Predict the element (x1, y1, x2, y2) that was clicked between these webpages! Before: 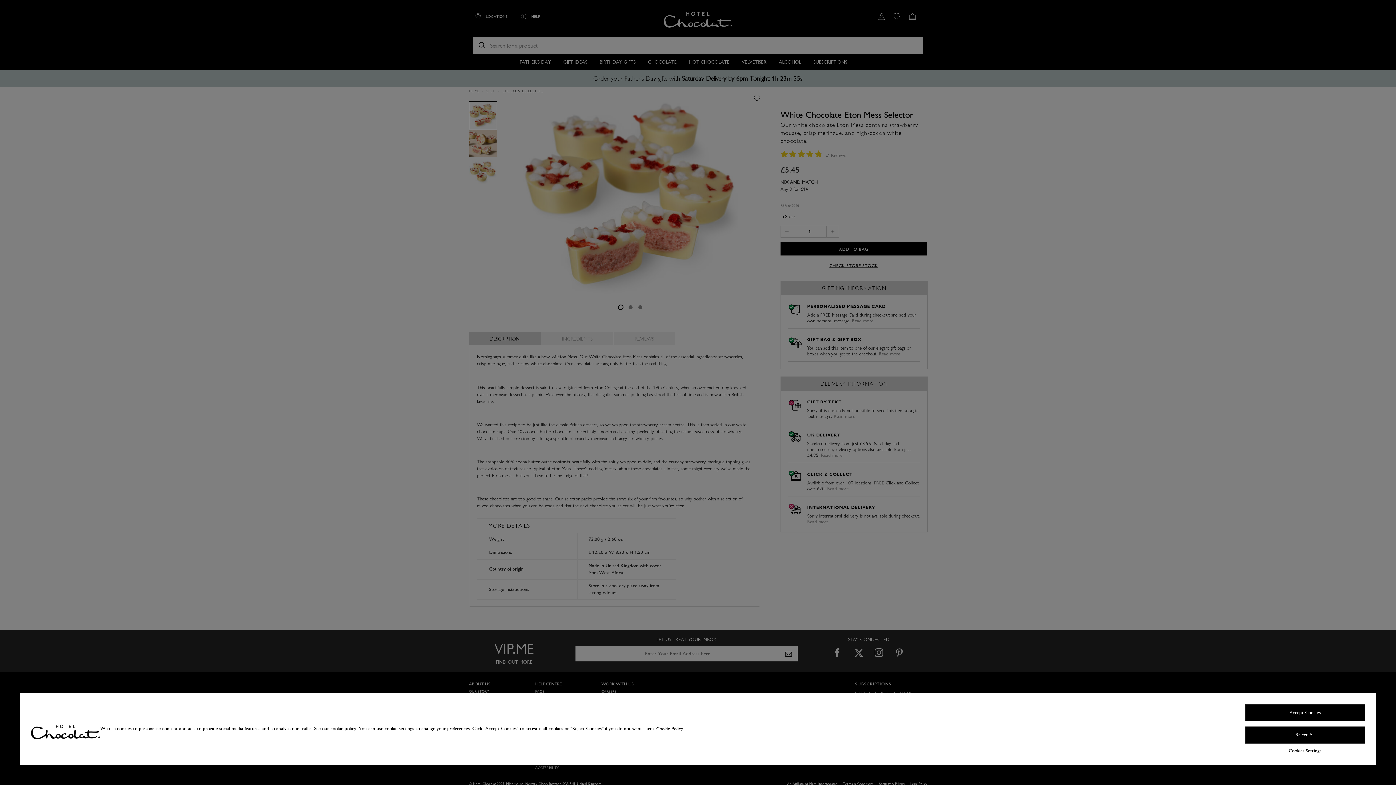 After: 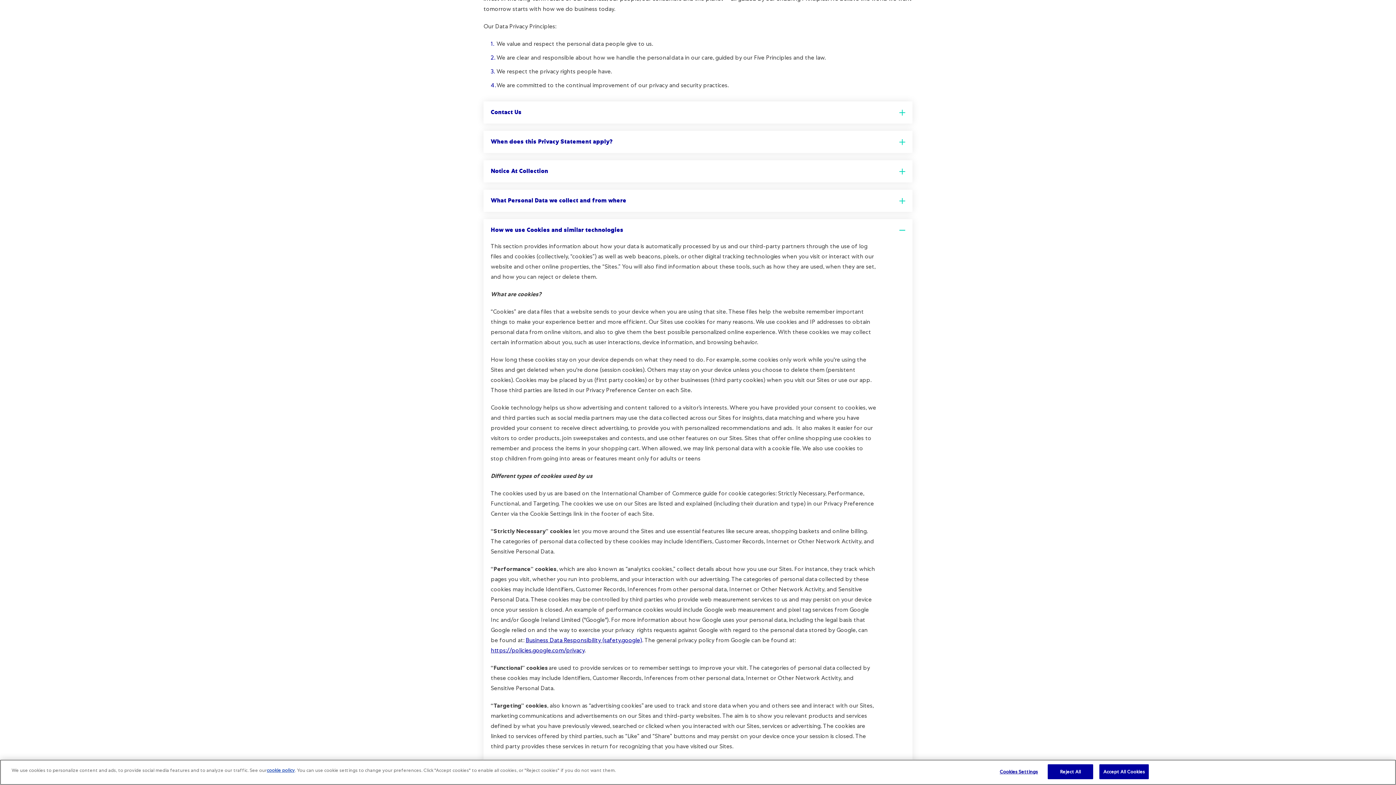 Action: bbox: (656, 726, 683, 732) label: More information about your privacy, opens in a new tab